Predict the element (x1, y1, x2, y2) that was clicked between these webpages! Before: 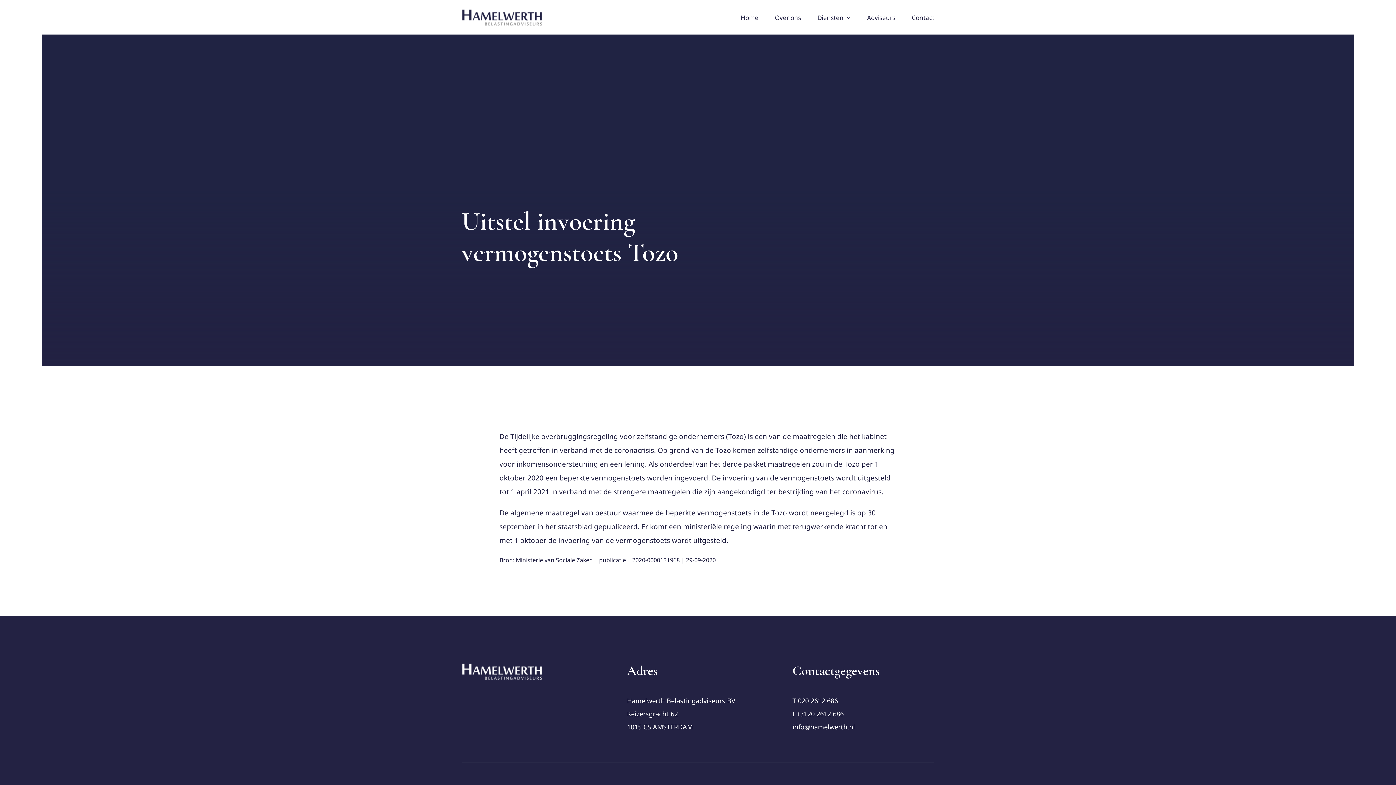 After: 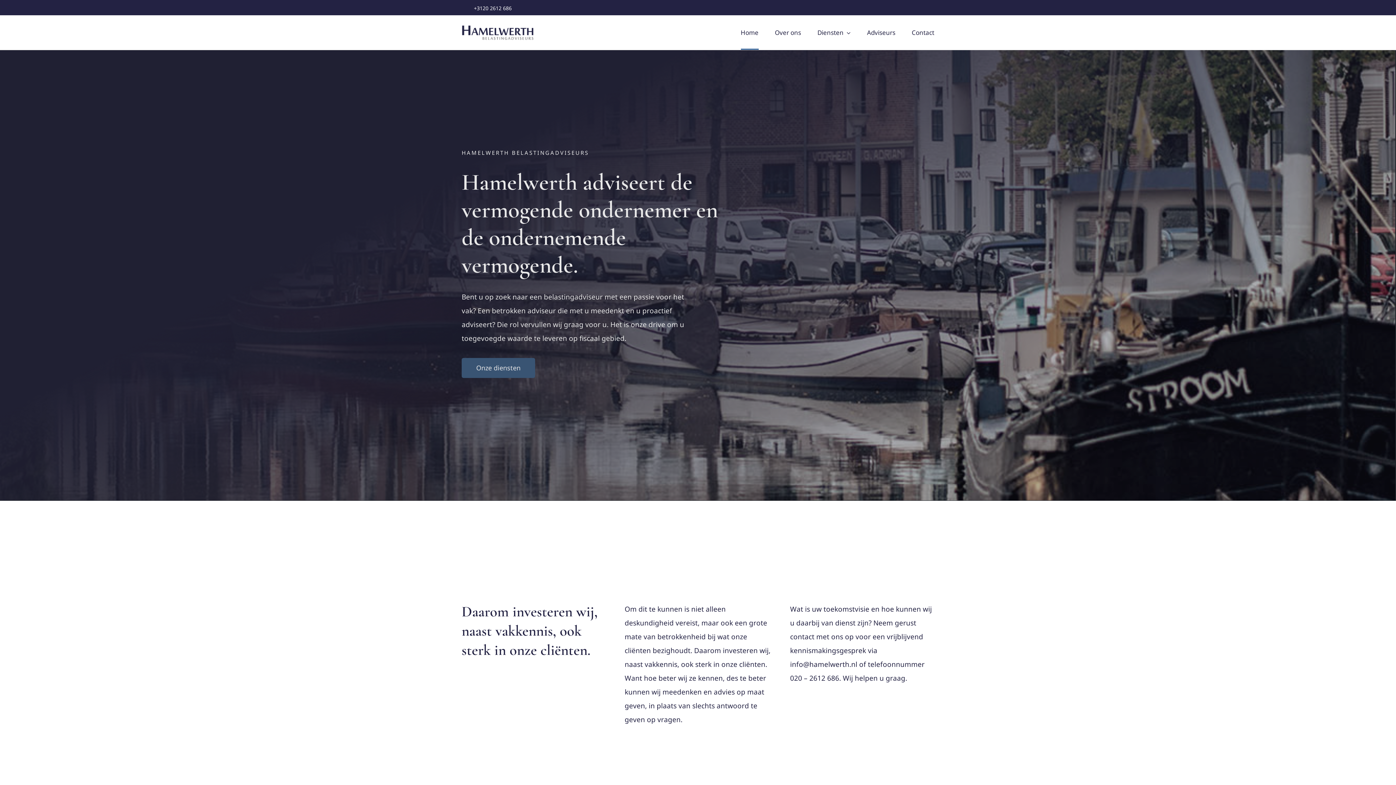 Action: bbox: (740, 0, 758, 34) label: Home